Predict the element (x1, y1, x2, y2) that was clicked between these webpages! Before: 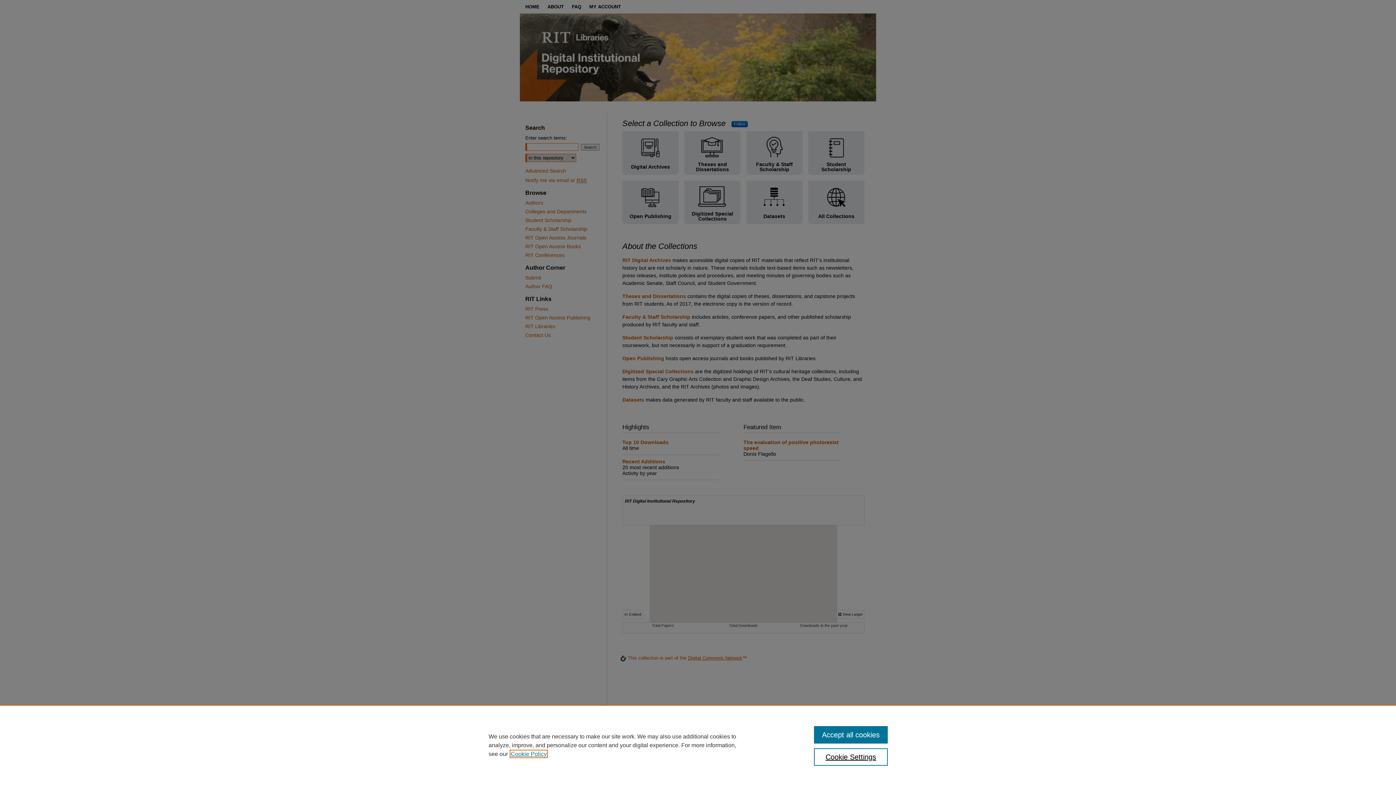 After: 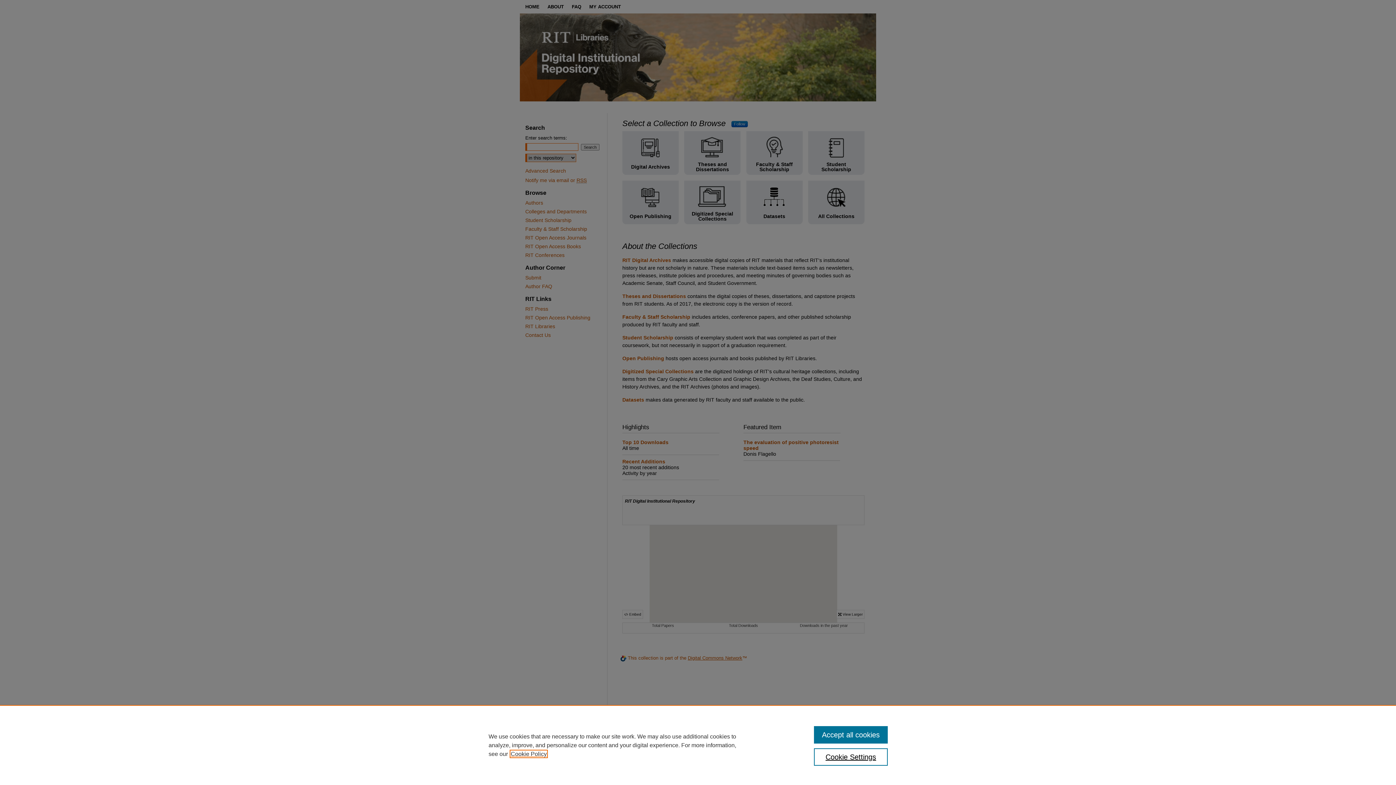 Action: bbox: (510, 751, 546, 757) label: , opens in a new tab